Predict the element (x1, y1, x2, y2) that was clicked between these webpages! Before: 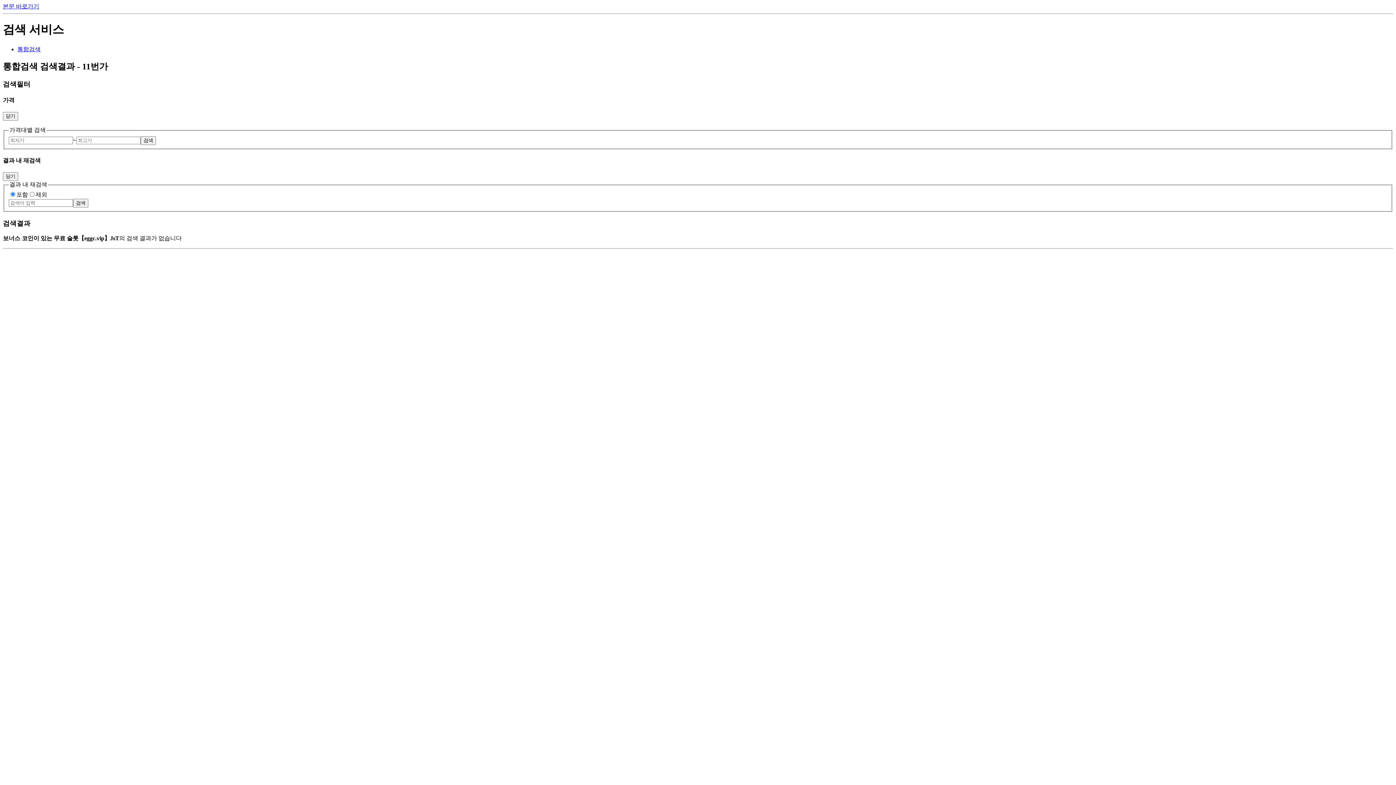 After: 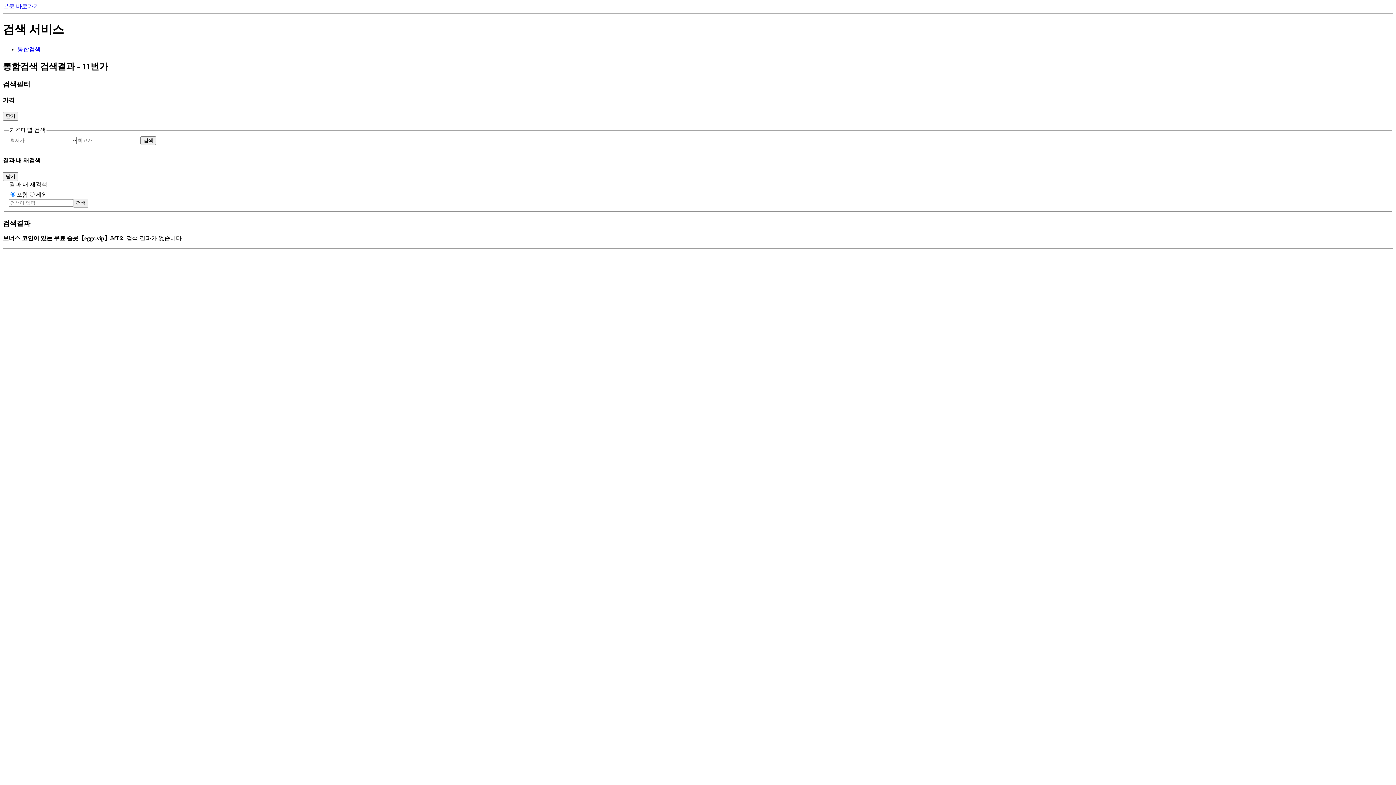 Action: label: 통합검색 bbox: (17, 46, 40, 52)